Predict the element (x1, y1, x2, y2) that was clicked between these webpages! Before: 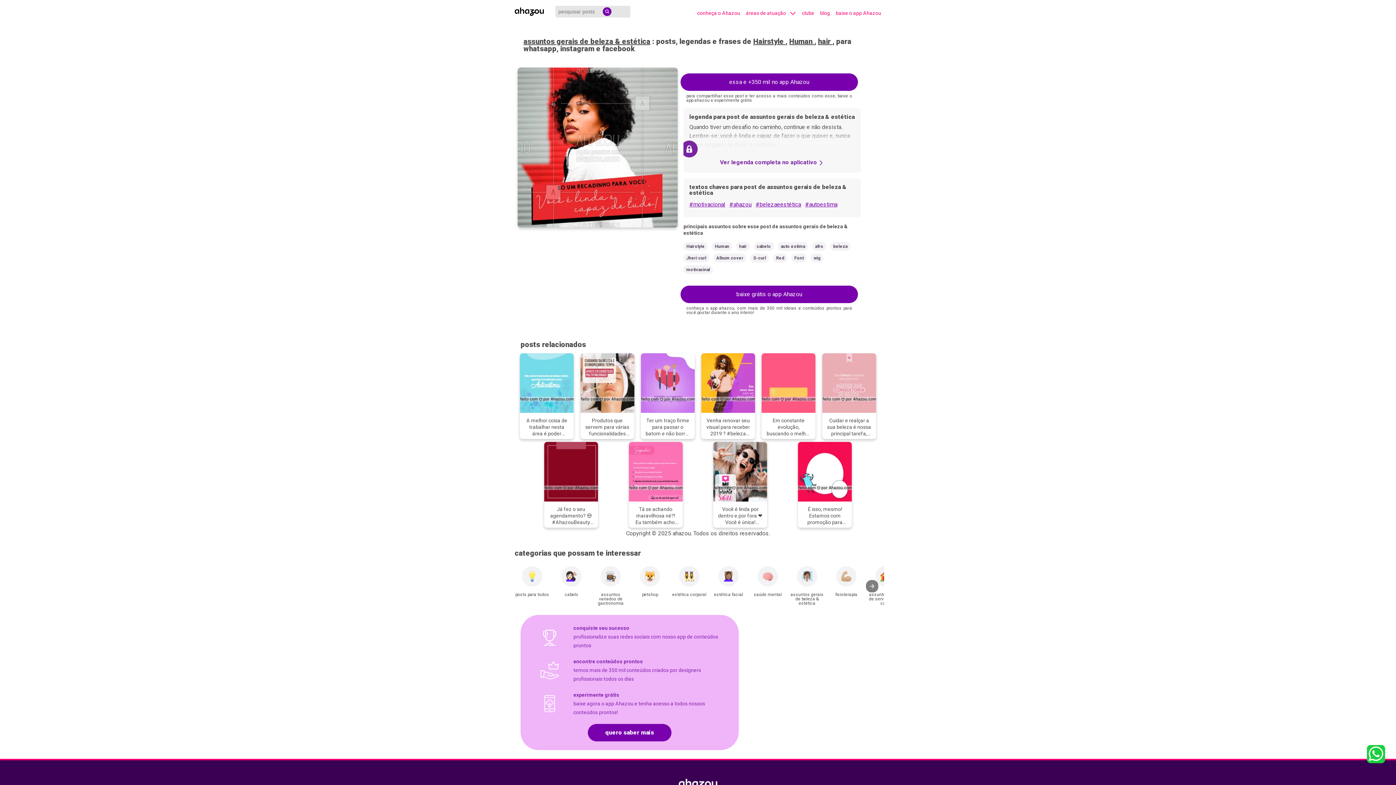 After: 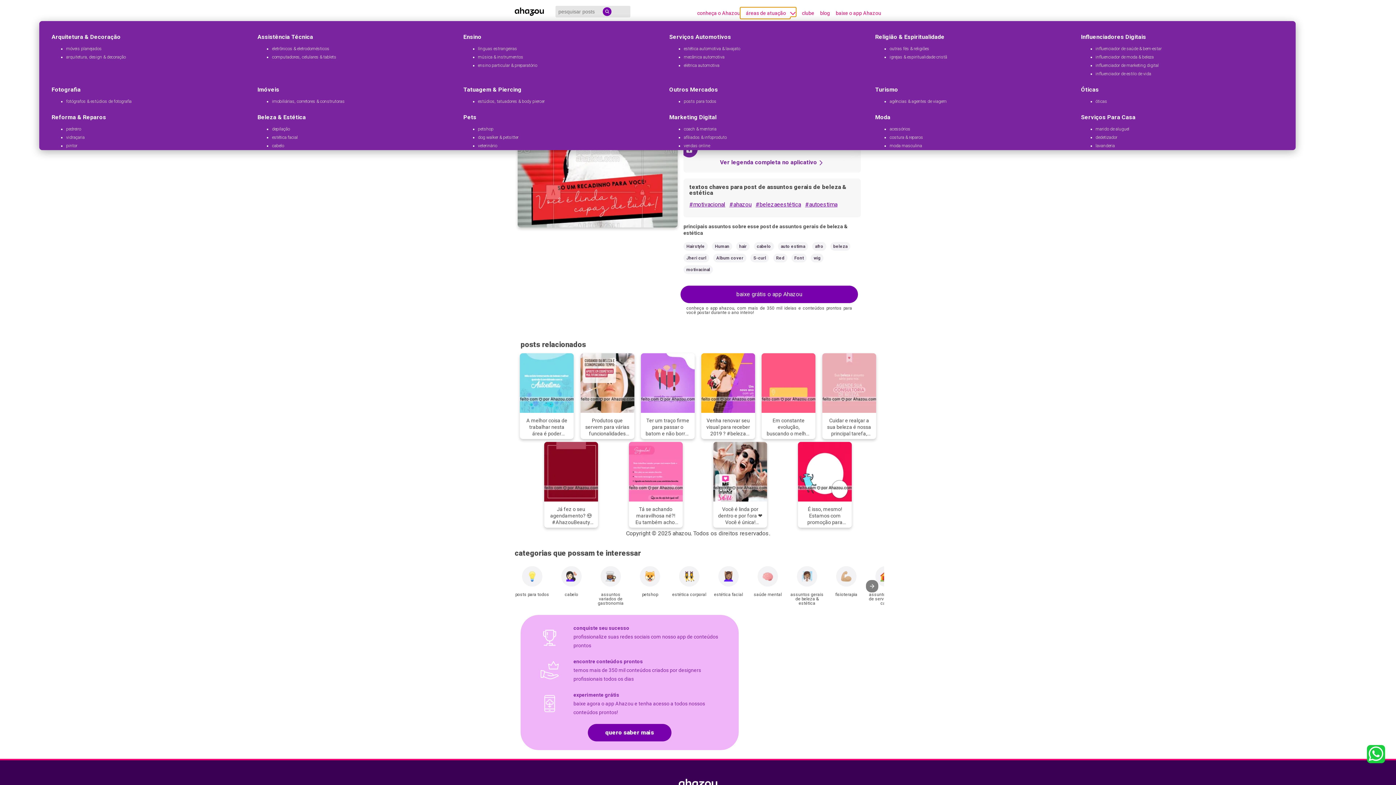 Action: bbox: (740, 7, 796, 16) label: áreas de atuação